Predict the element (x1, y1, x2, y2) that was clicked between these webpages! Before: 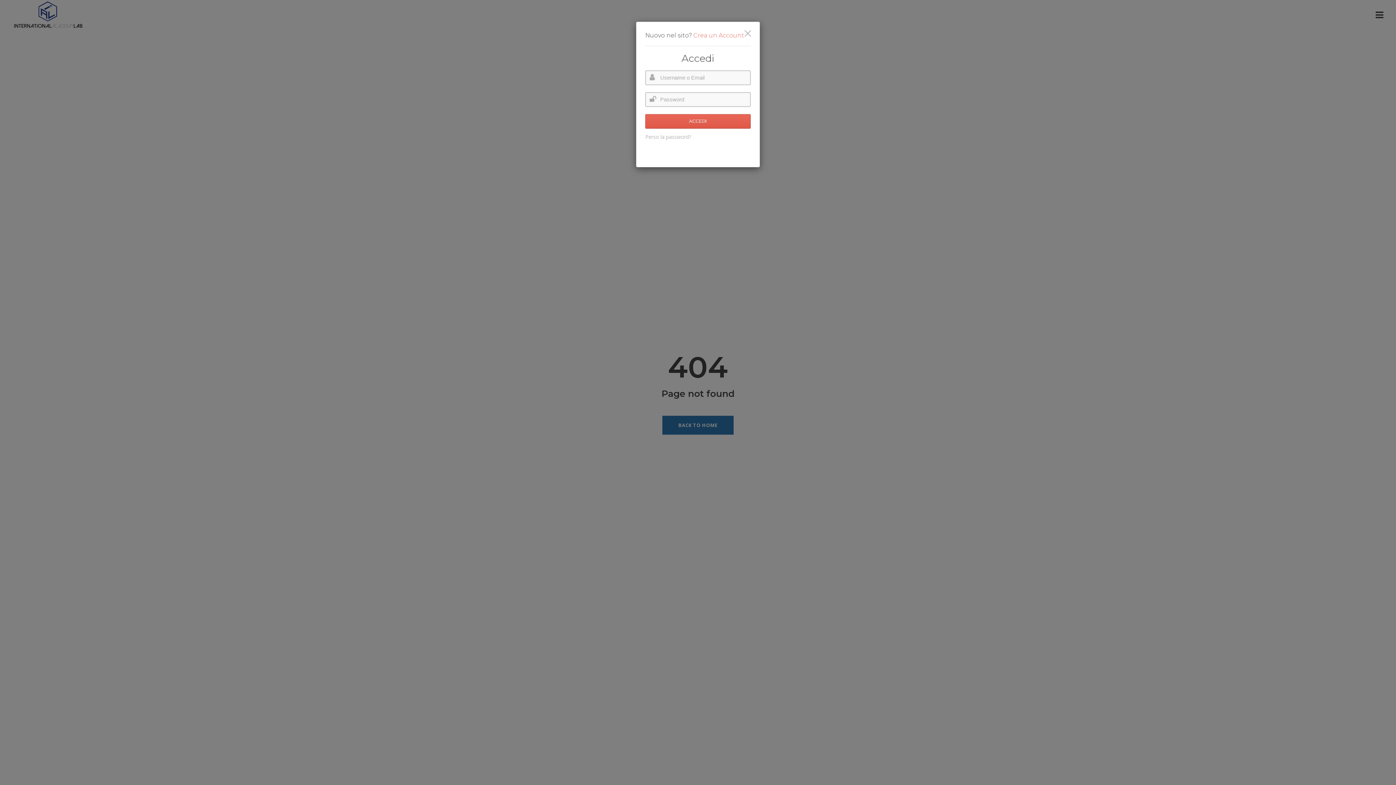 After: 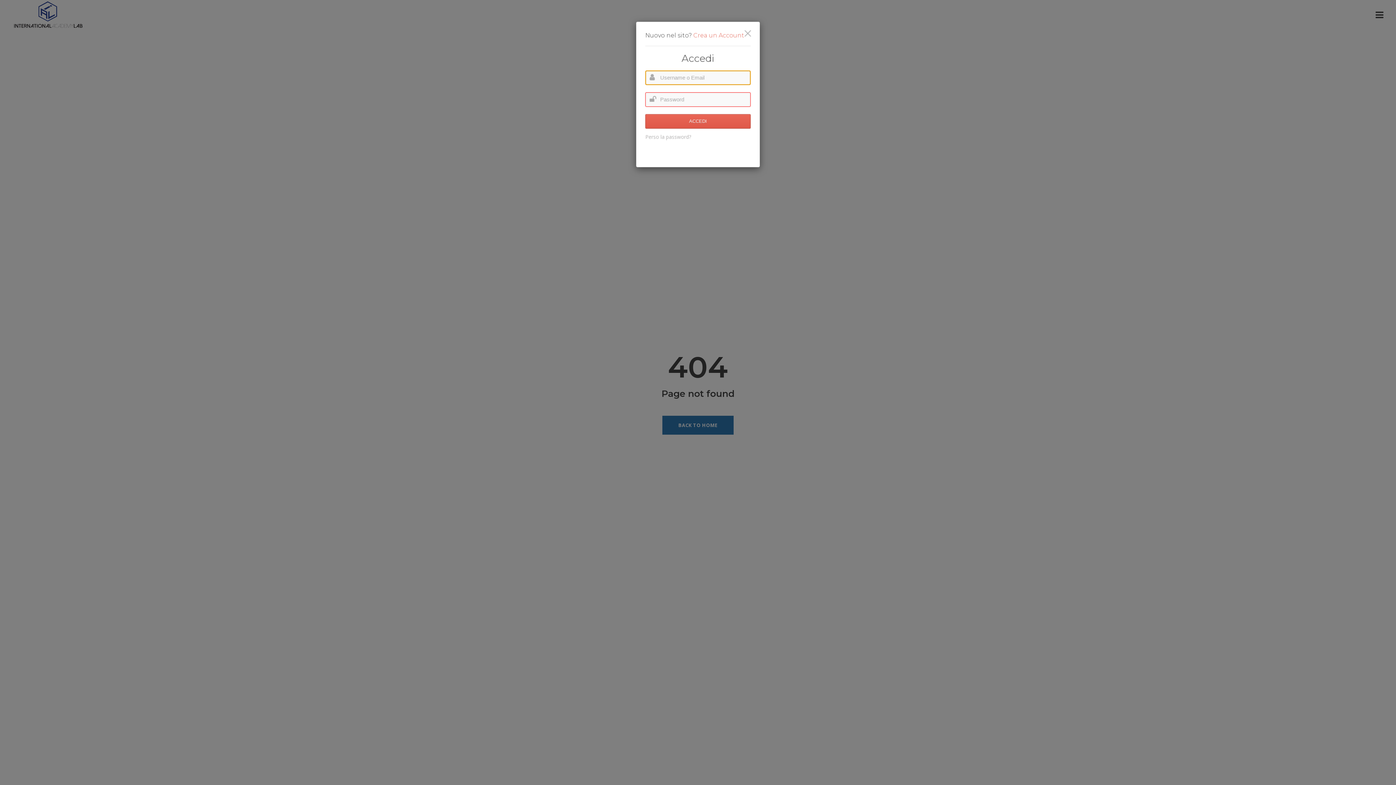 Action: bbox: (645, 114, 750, 128) label: ACCEDI